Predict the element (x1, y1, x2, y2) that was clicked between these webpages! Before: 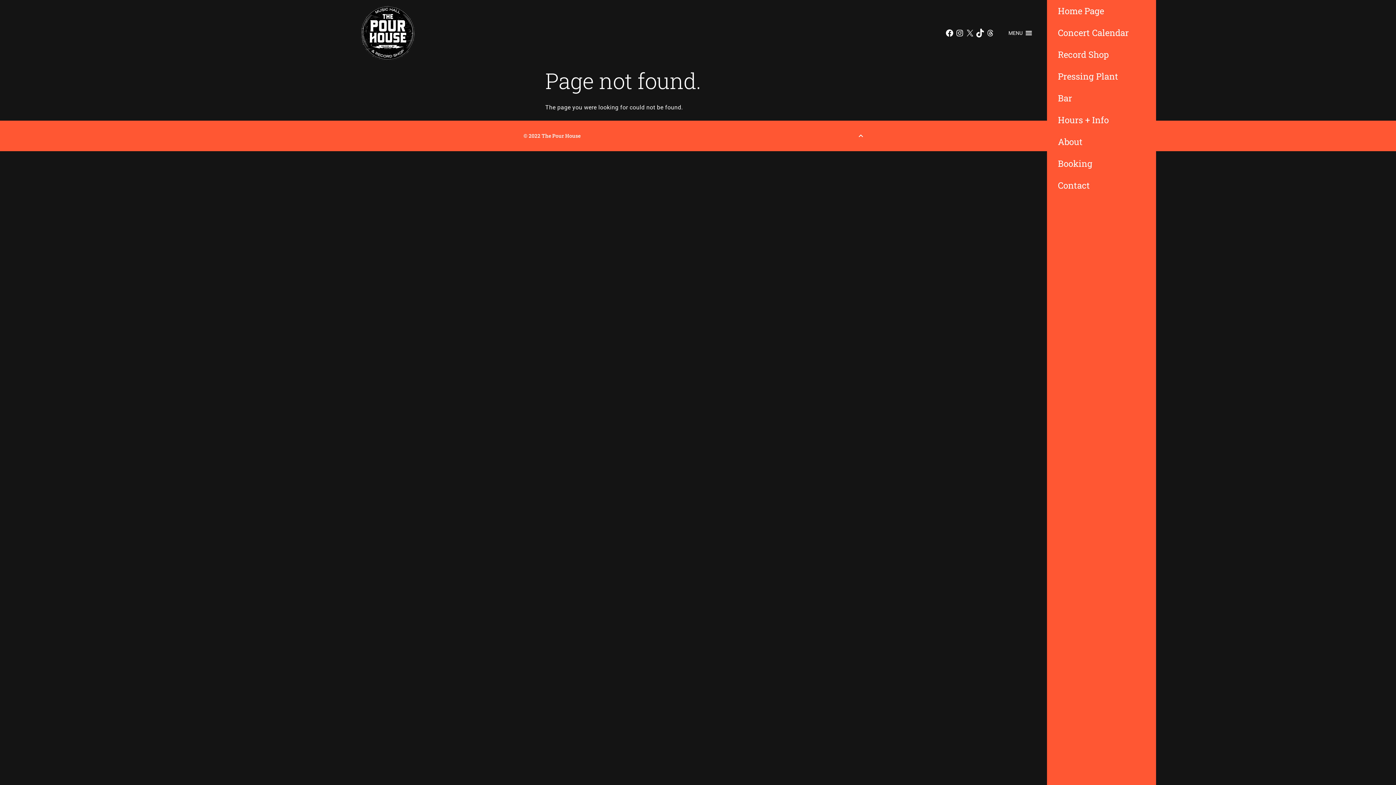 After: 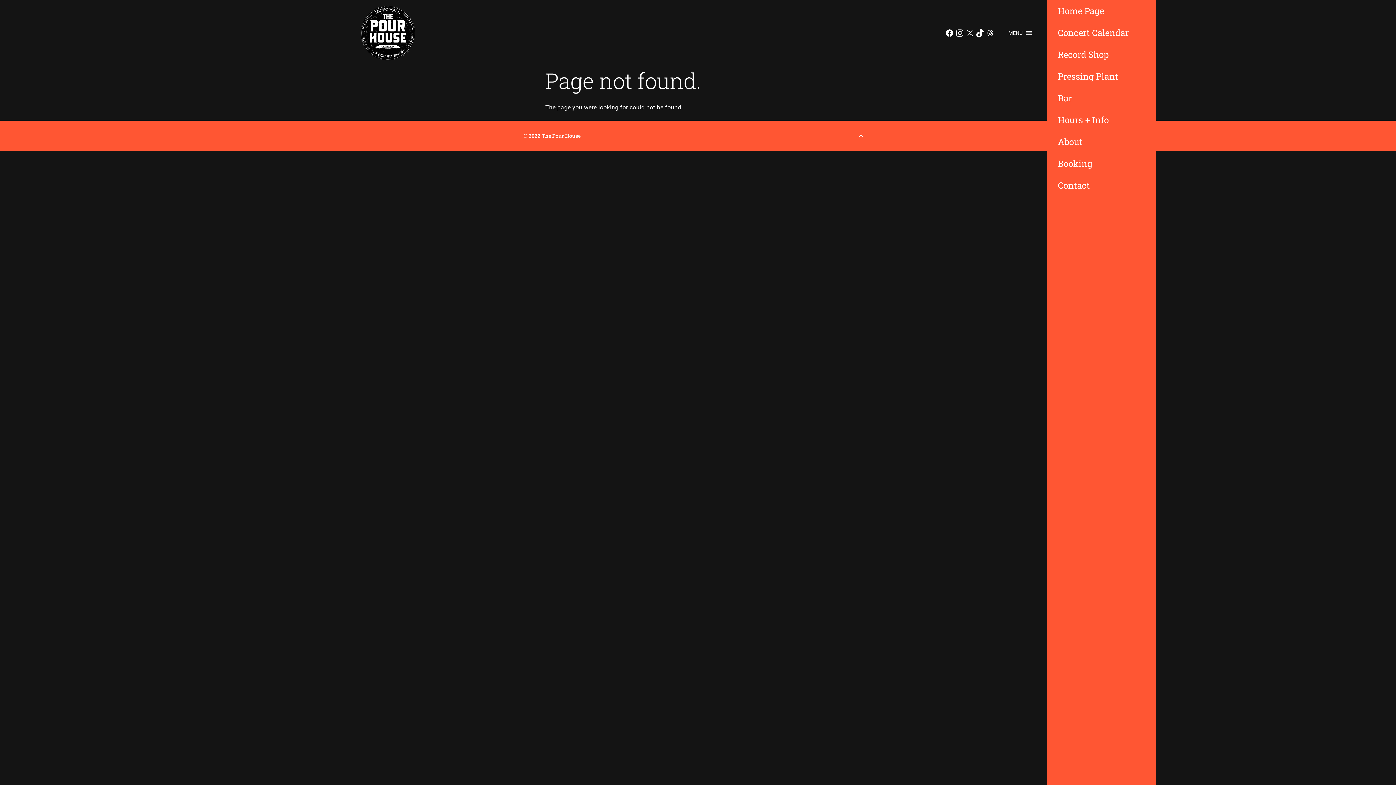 Action: label: Instagram bbox: (955, 28, 964, 37)